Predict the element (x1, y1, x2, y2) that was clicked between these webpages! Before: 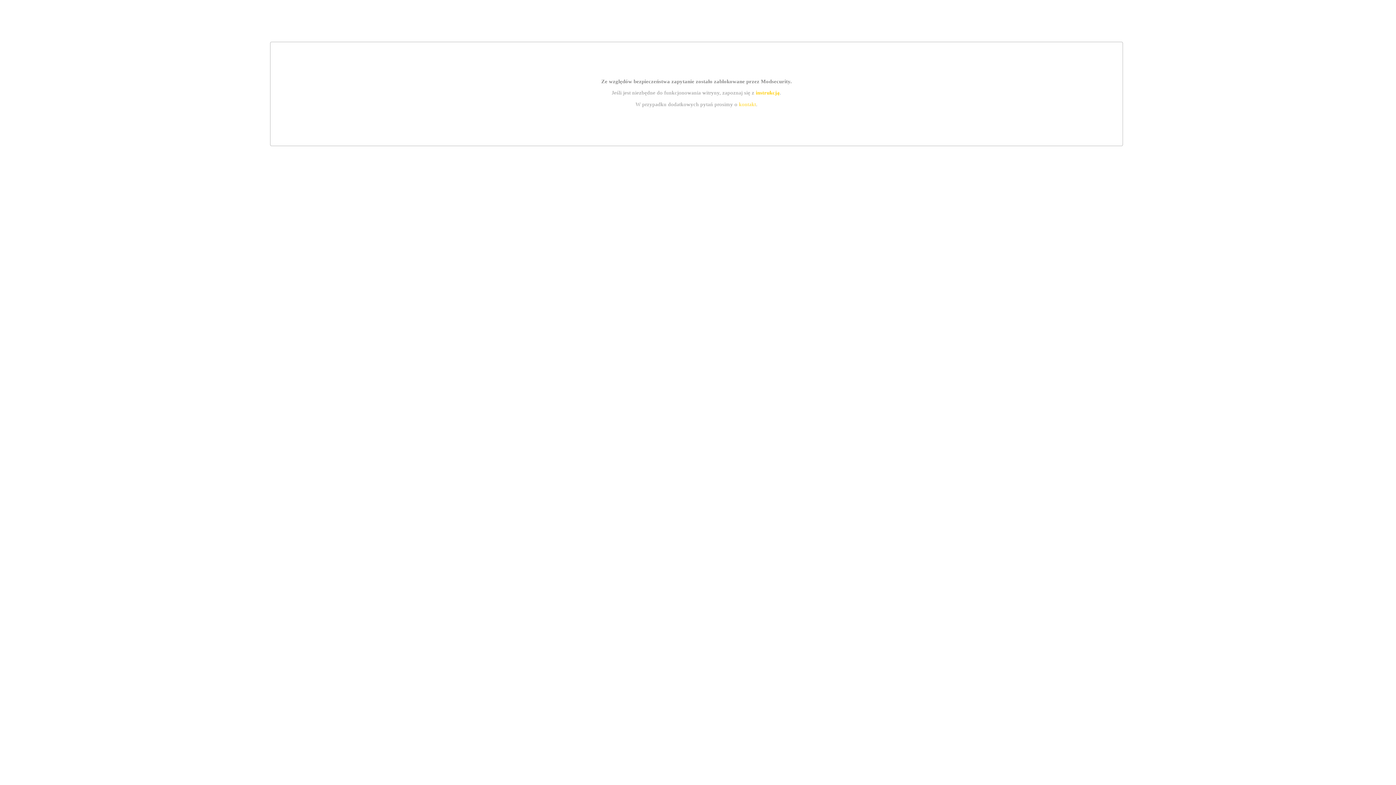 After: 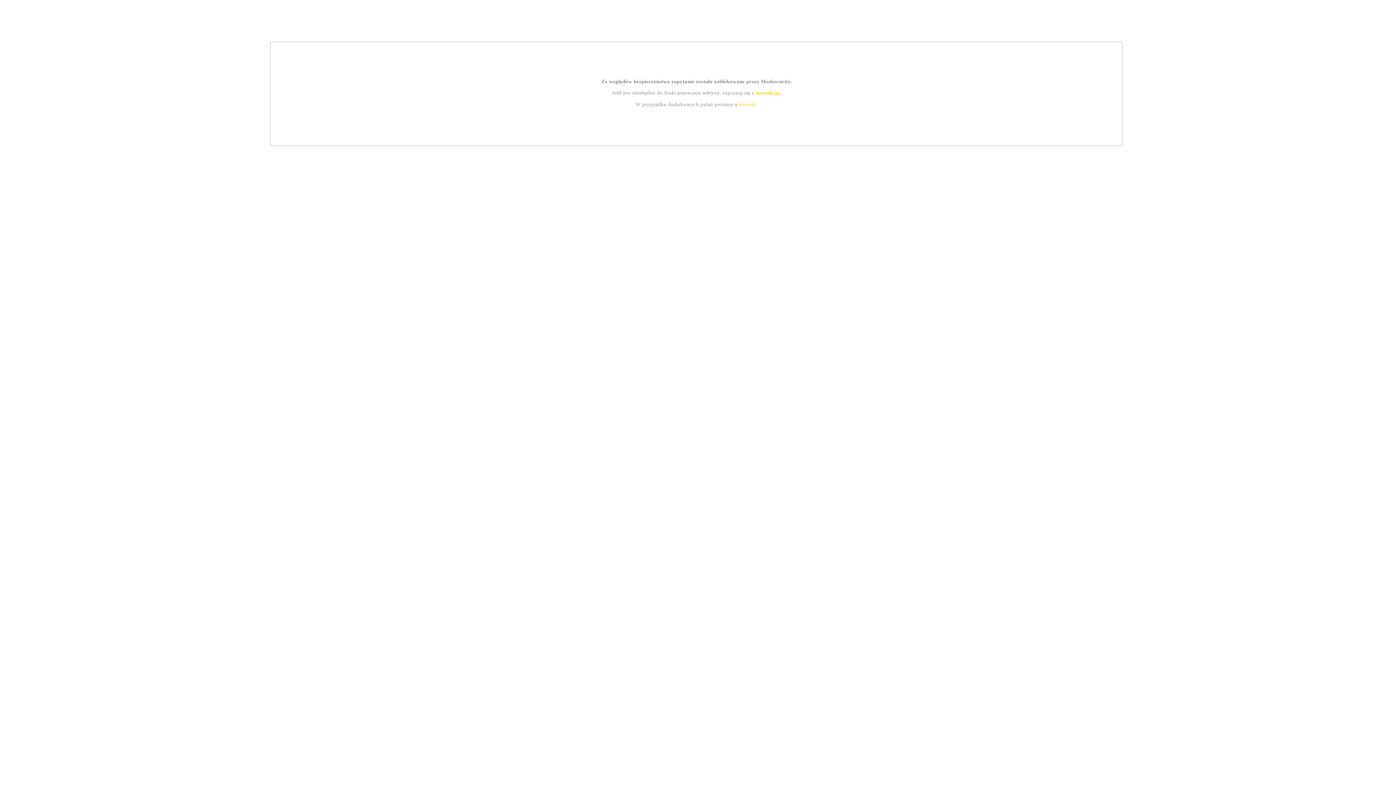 Action: bbox: (739, 101, 756, 107) label: kontakt